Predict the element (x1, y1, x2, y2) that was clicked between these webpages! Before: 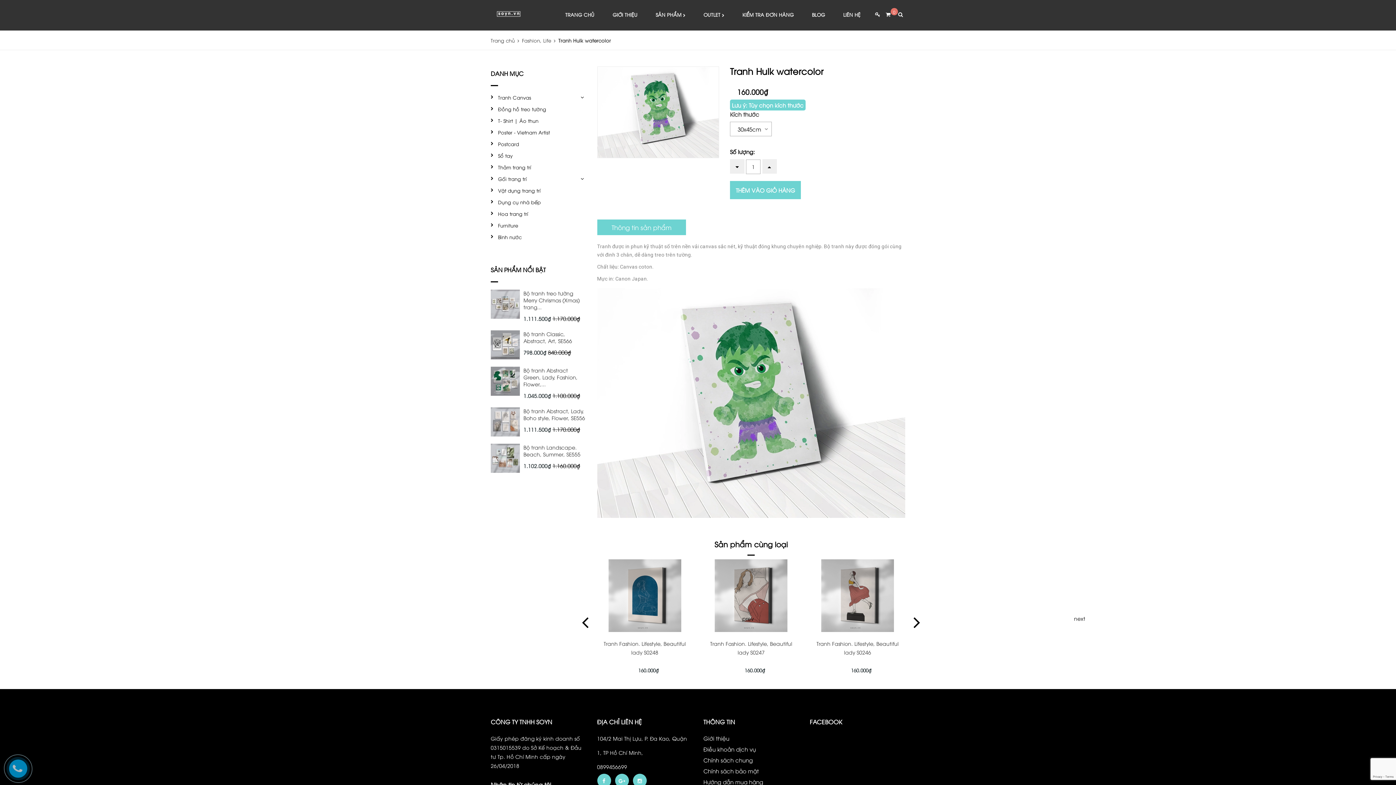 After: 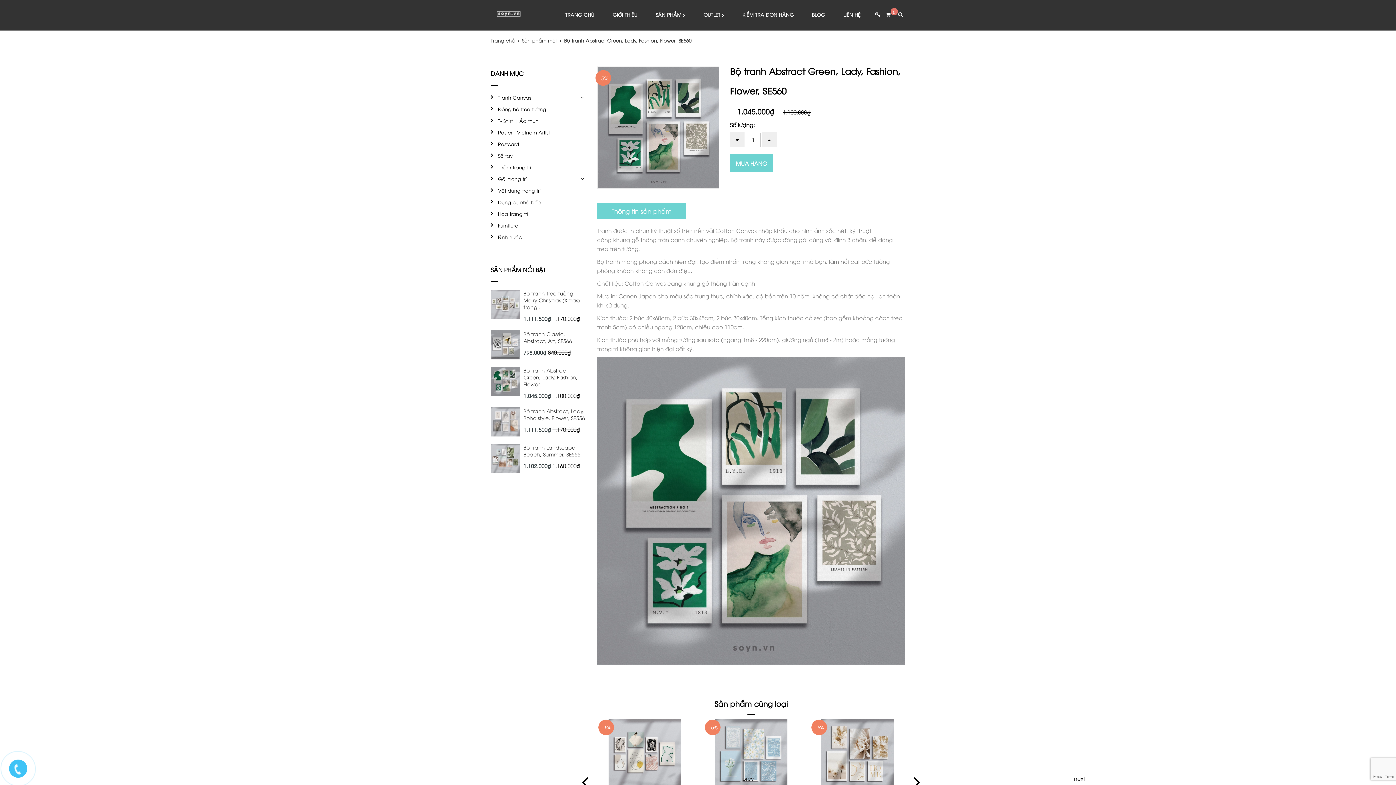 Action: label: Bộ tranh Abstract Green, Lady, Fashion, Flower,... bbox: (523, 366, 577, 387)